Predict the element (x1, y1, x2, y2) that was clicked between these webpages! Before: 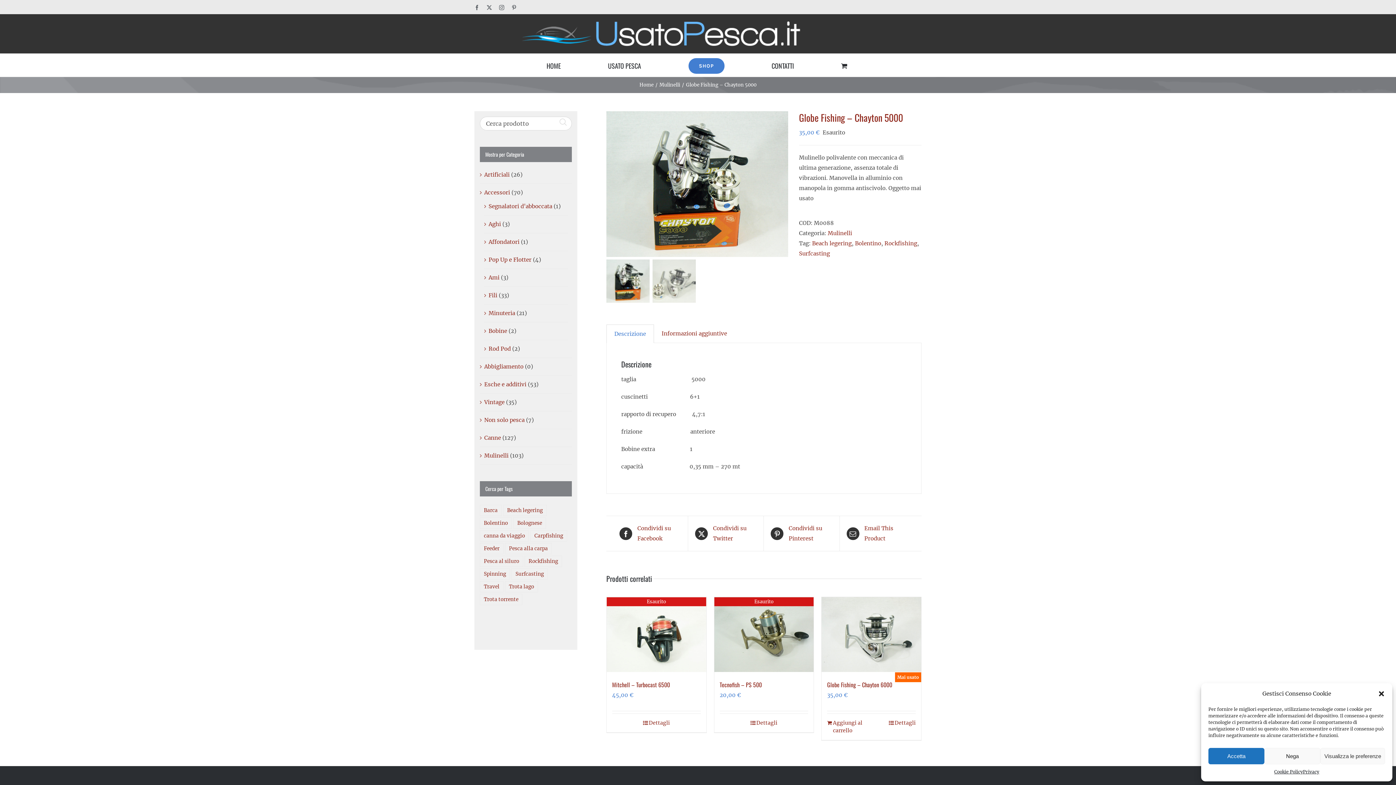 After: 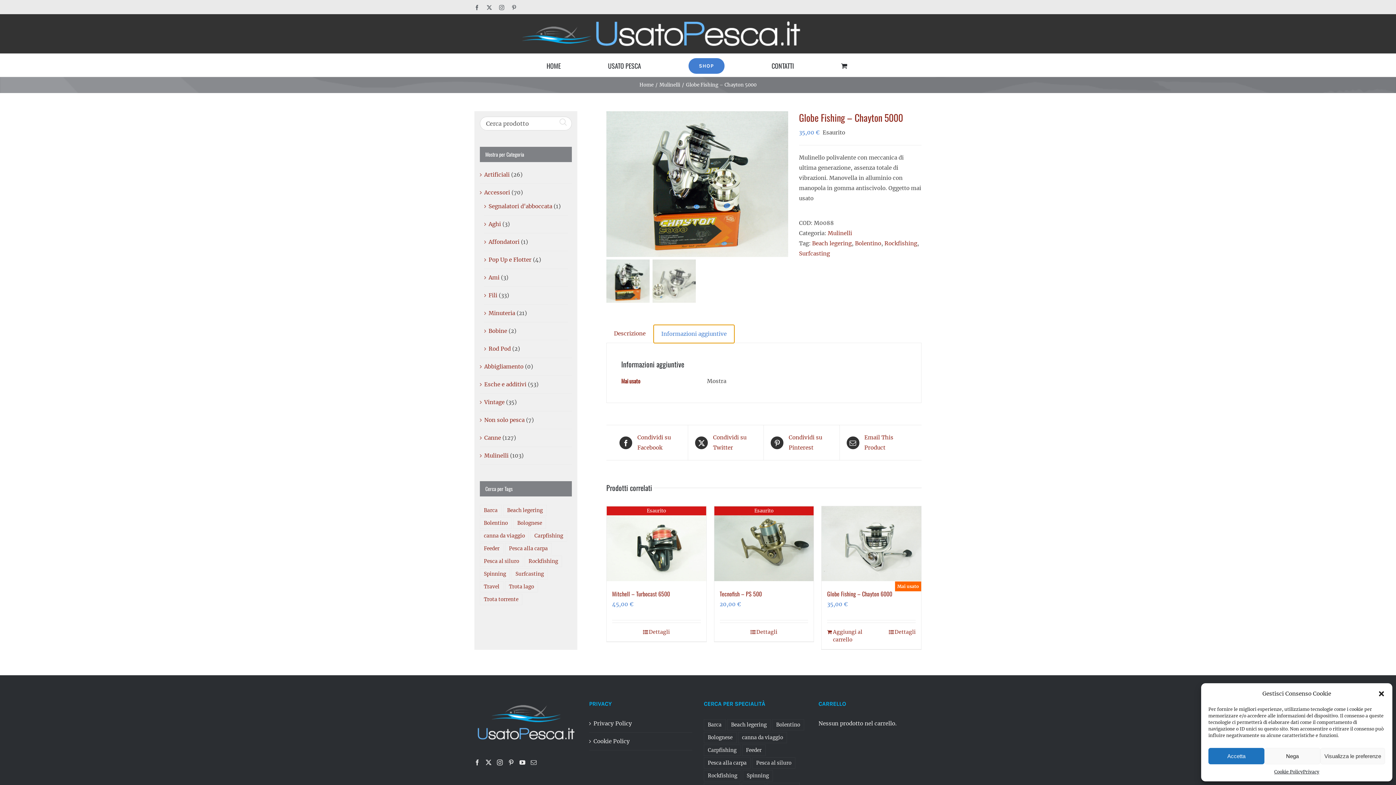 Action: label: Informazioni aggiuntive bbox: (654, 324, 734, 343)